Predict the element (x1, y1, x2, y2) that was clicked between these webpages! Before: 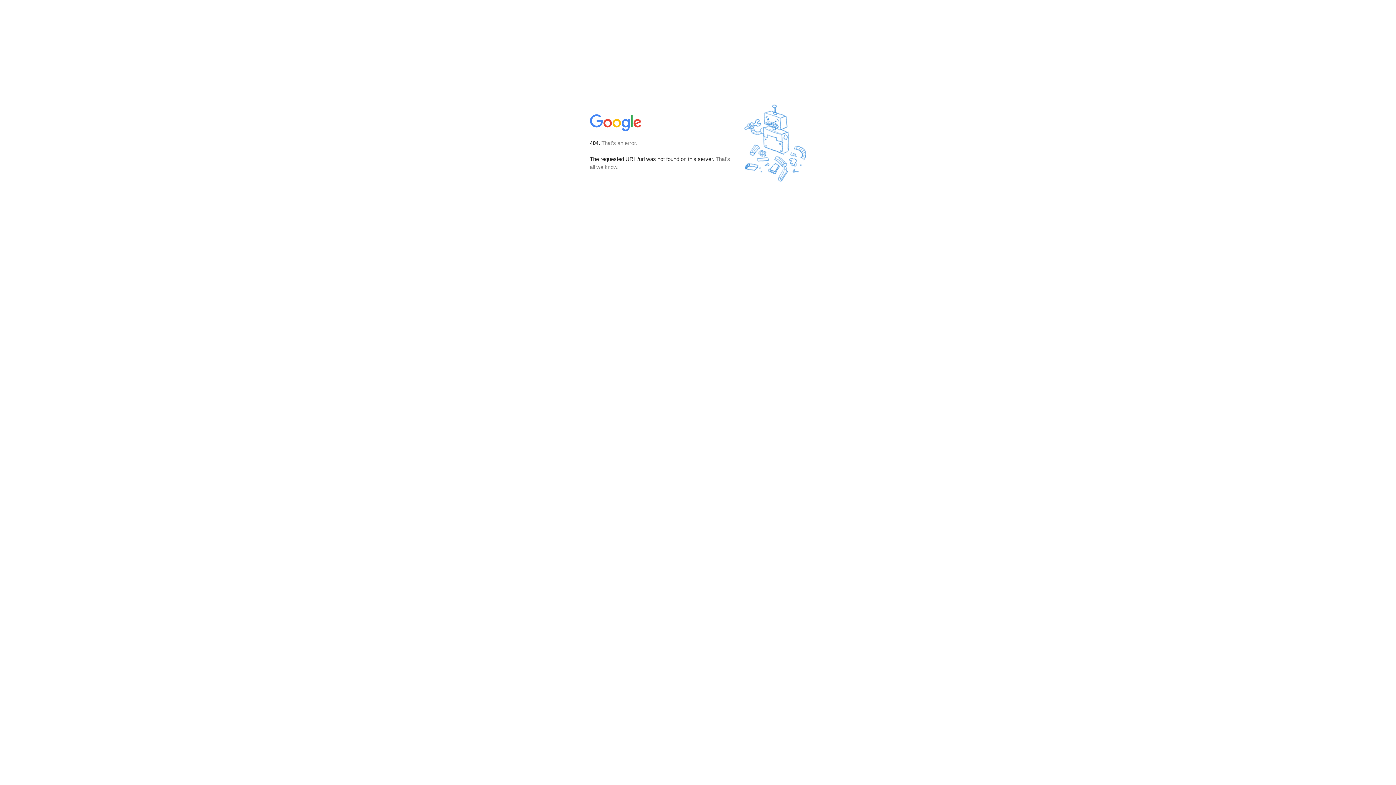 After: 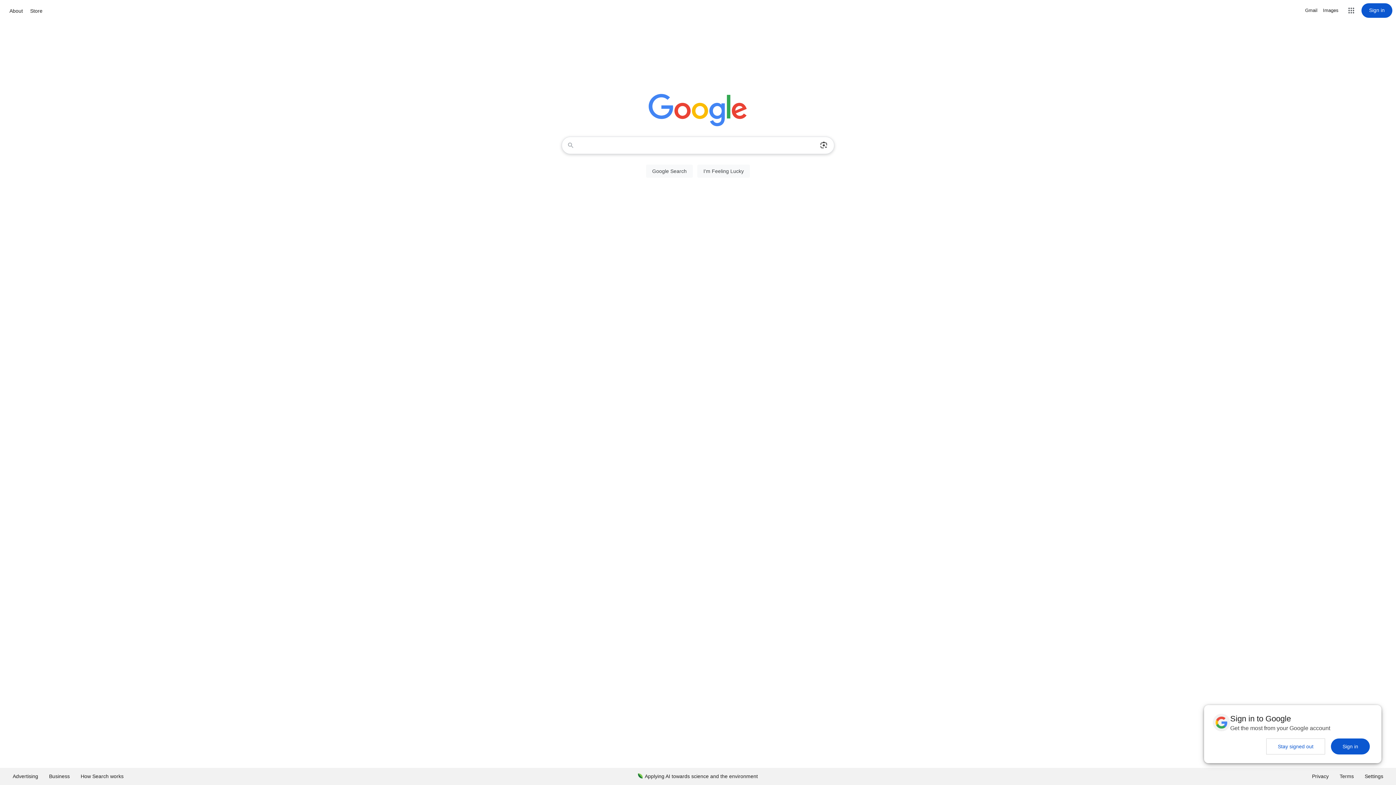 Action: bbox: (590, 127, 642, 134)